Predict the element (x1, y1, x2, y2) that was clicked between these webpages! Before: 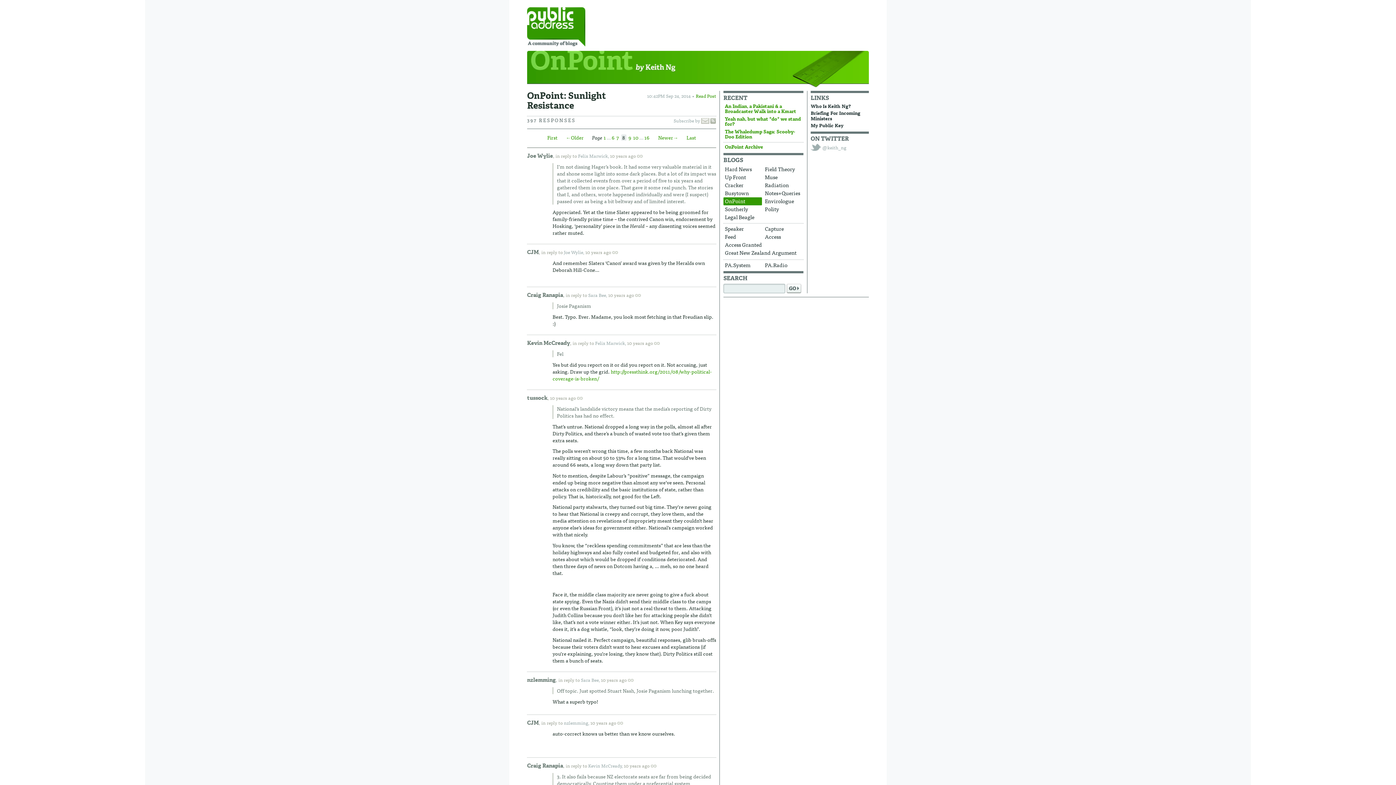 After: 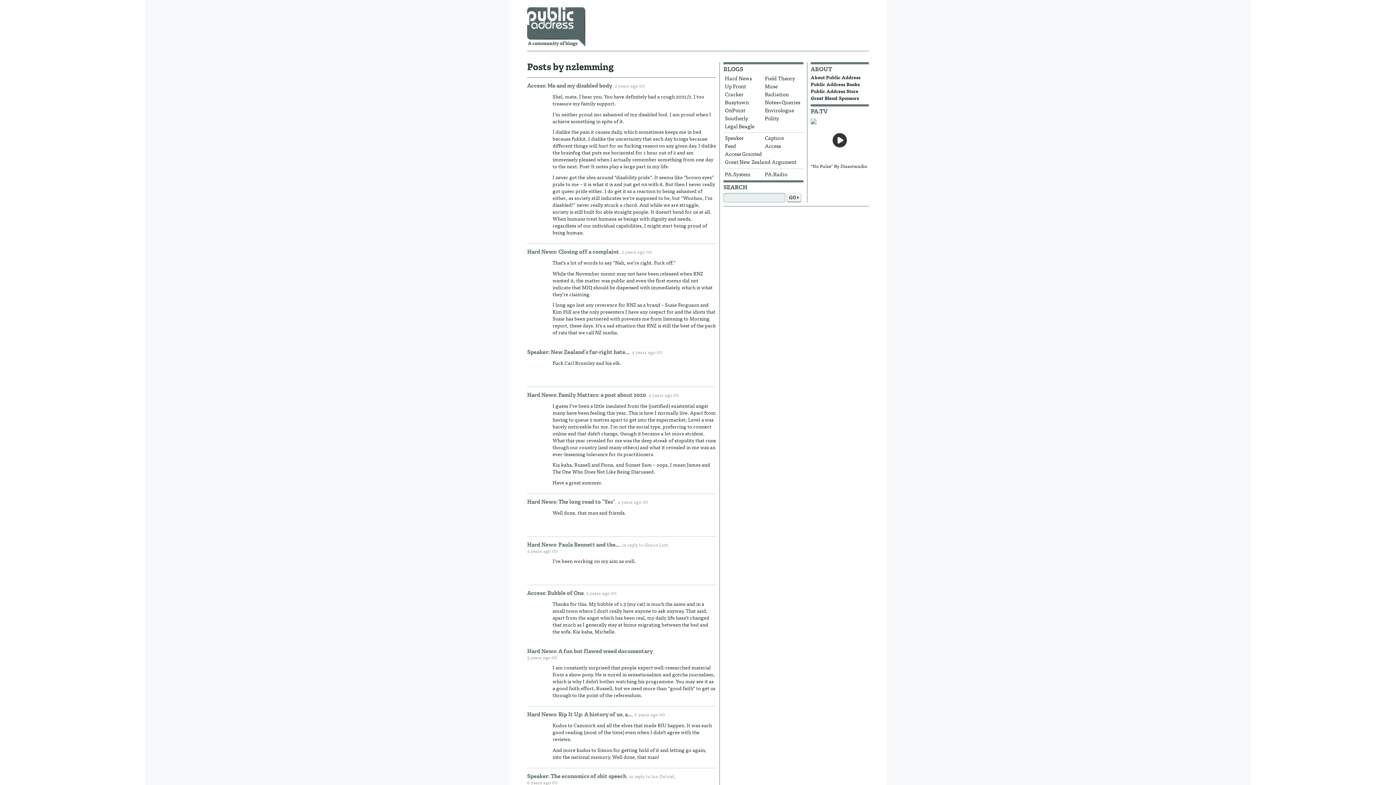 Action: label: nzlemming bbox: (527, 676, 556, 684)